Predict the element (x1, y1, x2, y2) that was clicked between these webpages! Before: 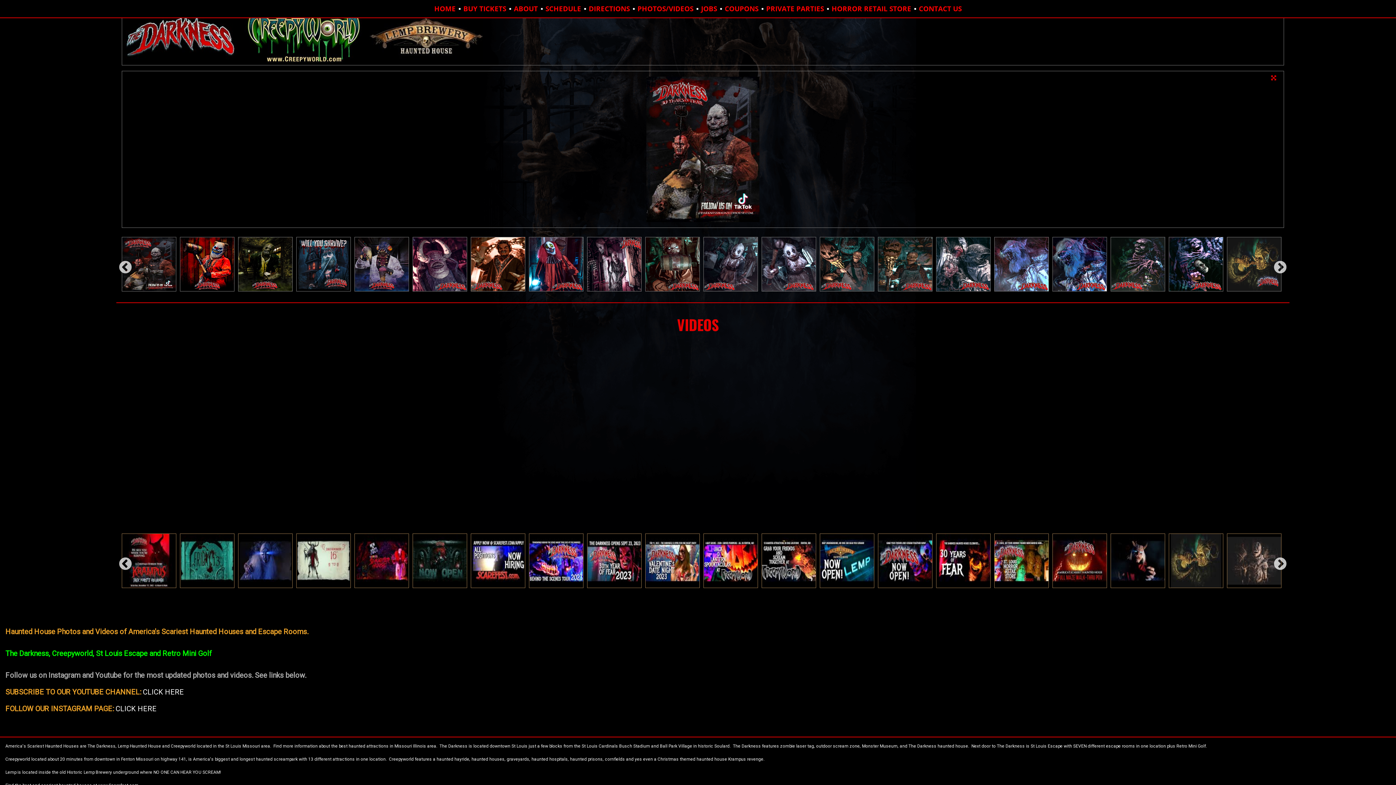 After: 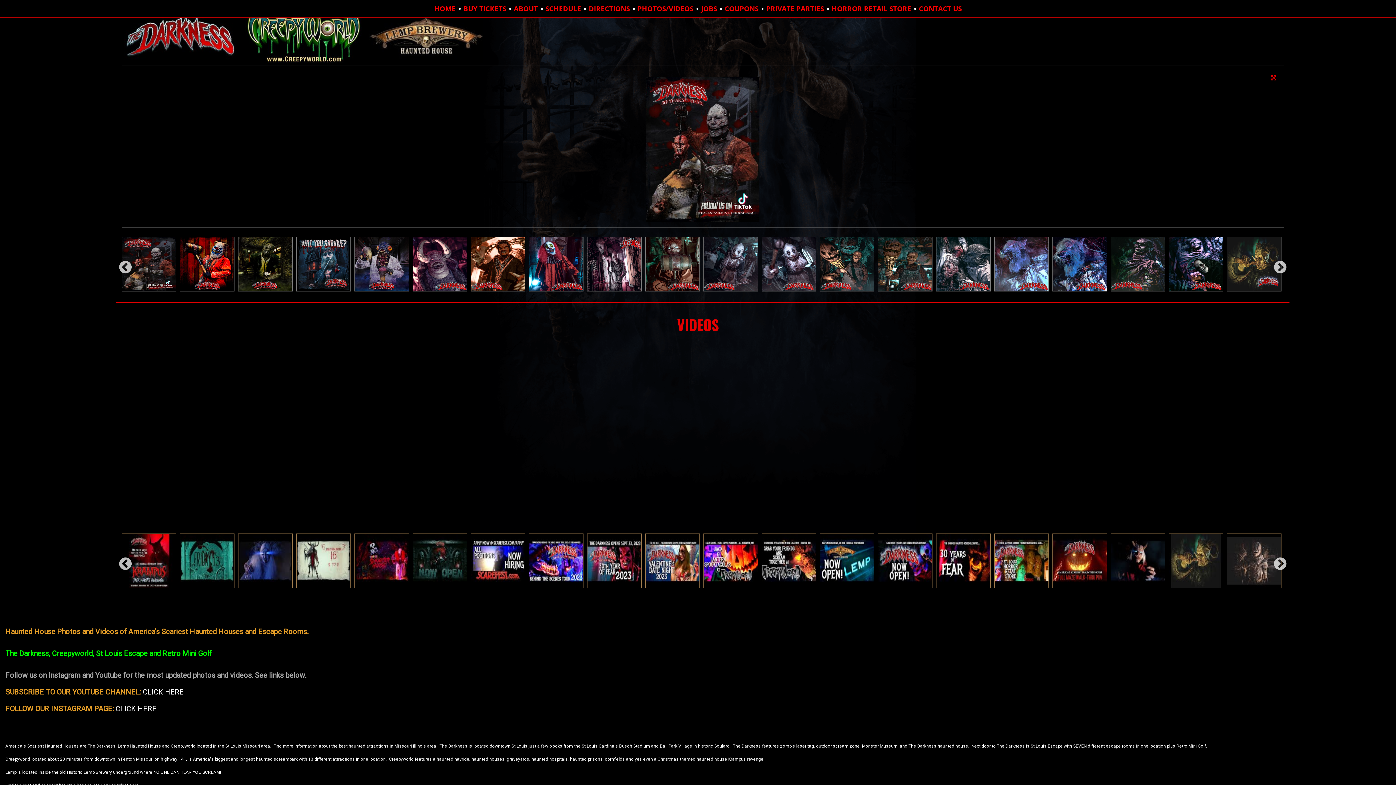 Action: bbox: (1110, 533, 1165, 588)